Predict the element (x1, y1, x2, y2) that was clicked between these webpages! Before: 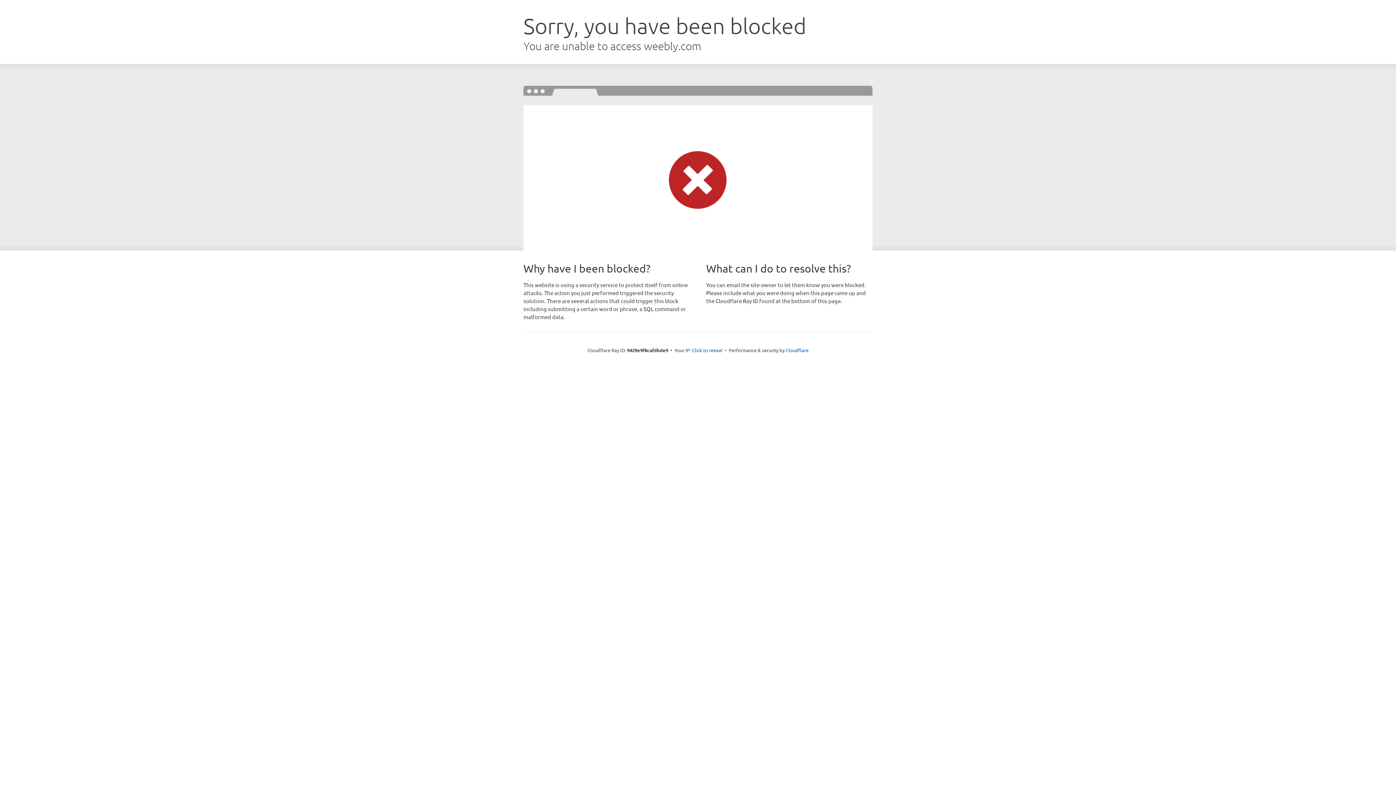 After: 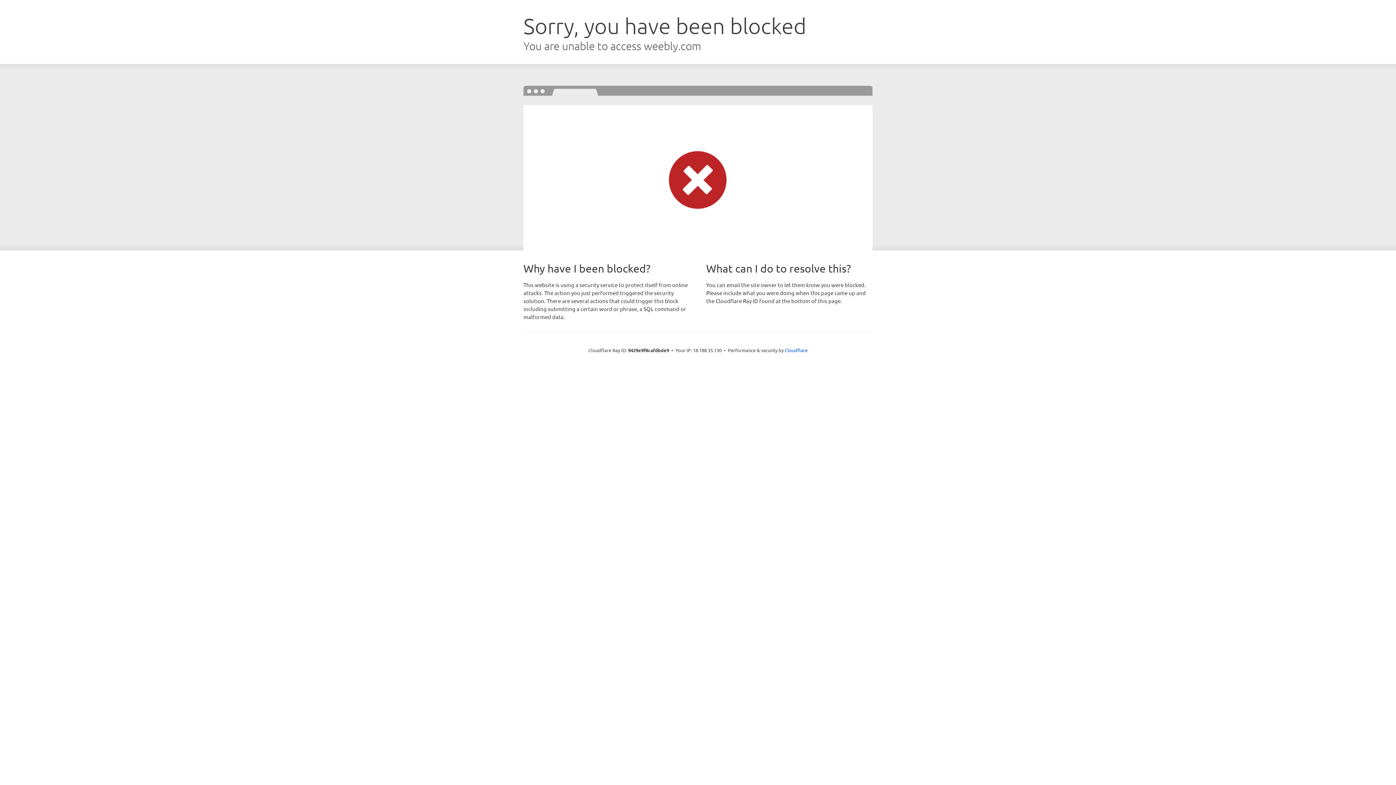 Action: bbox: (692, 346, 722, 353) label: Click to reveal